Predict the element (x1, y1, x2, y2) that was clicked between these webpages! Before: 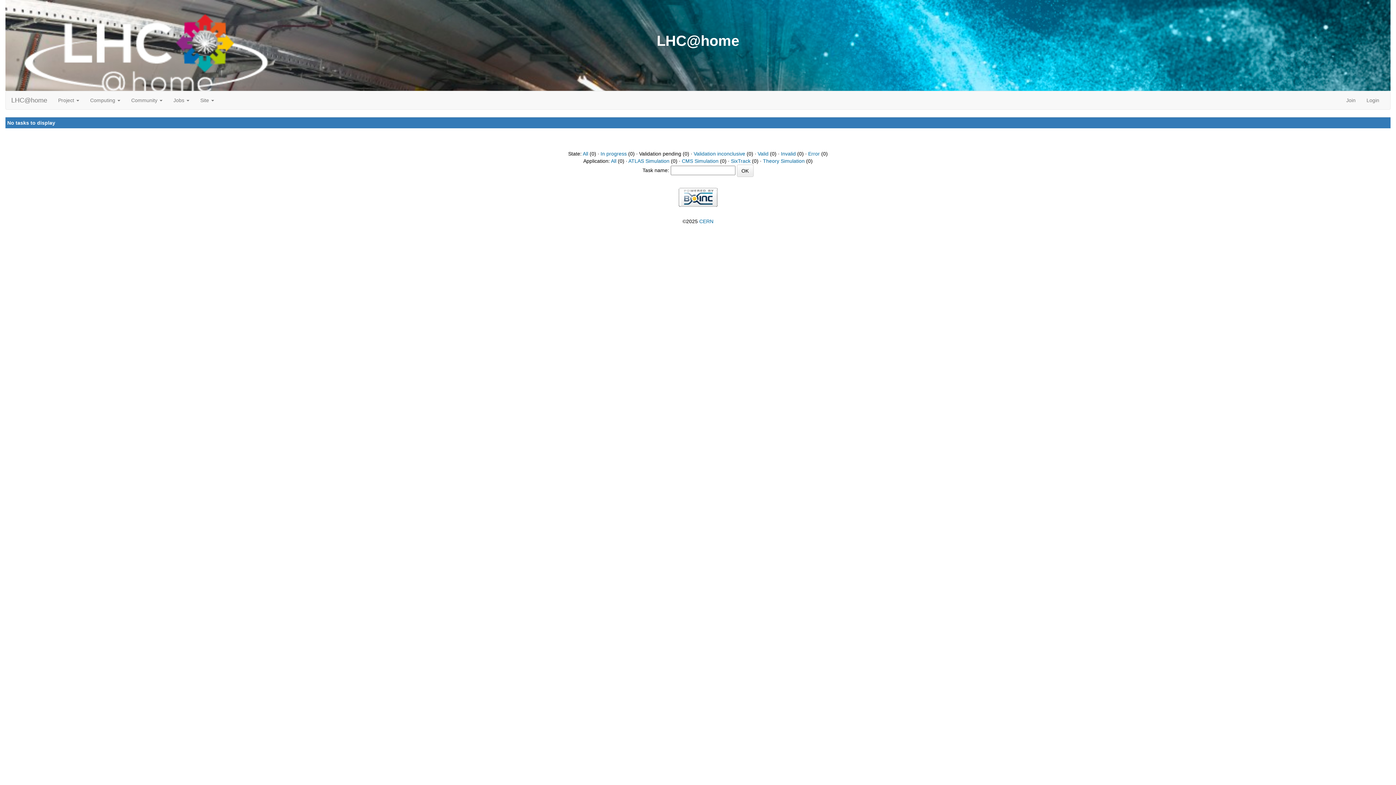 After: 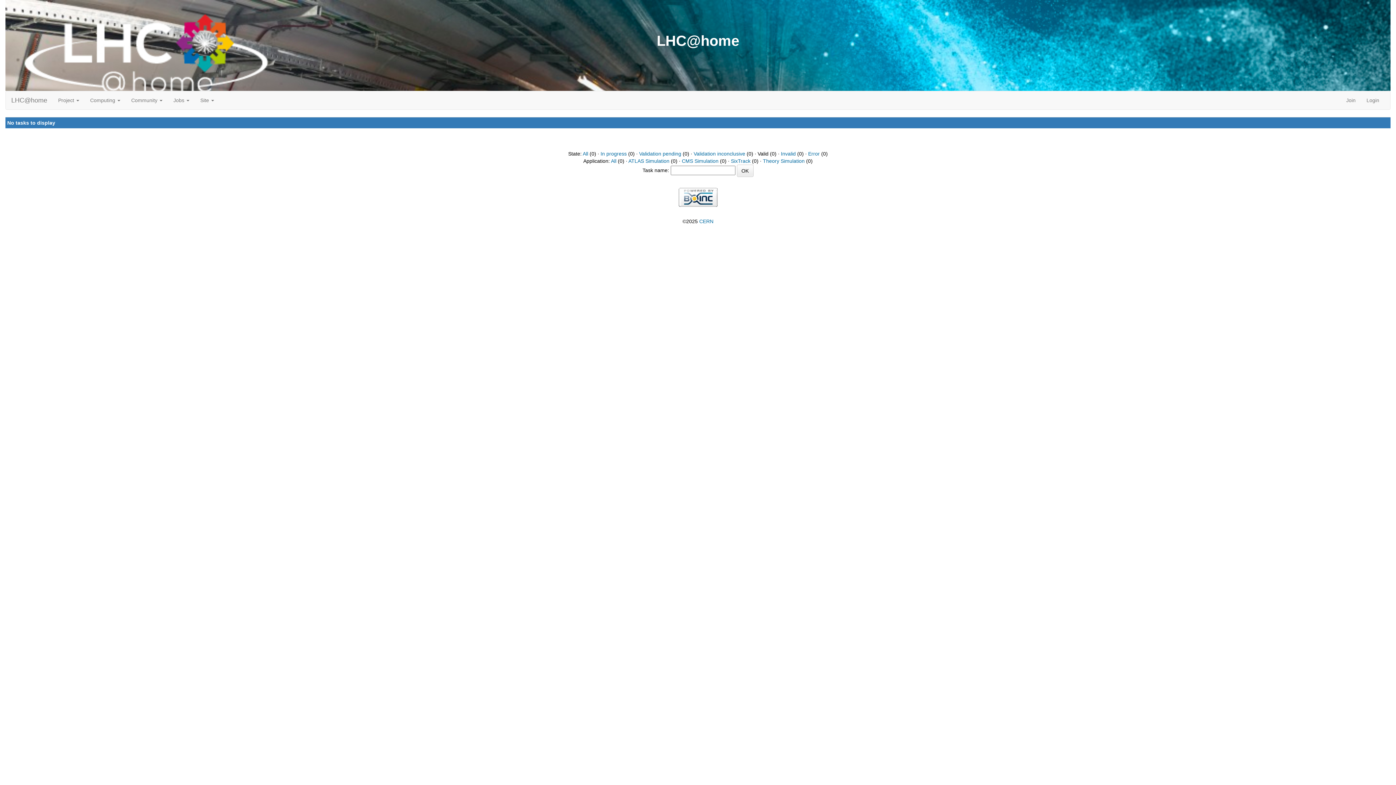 Action: bbox: (757, 150, 768, 156) label: Valid